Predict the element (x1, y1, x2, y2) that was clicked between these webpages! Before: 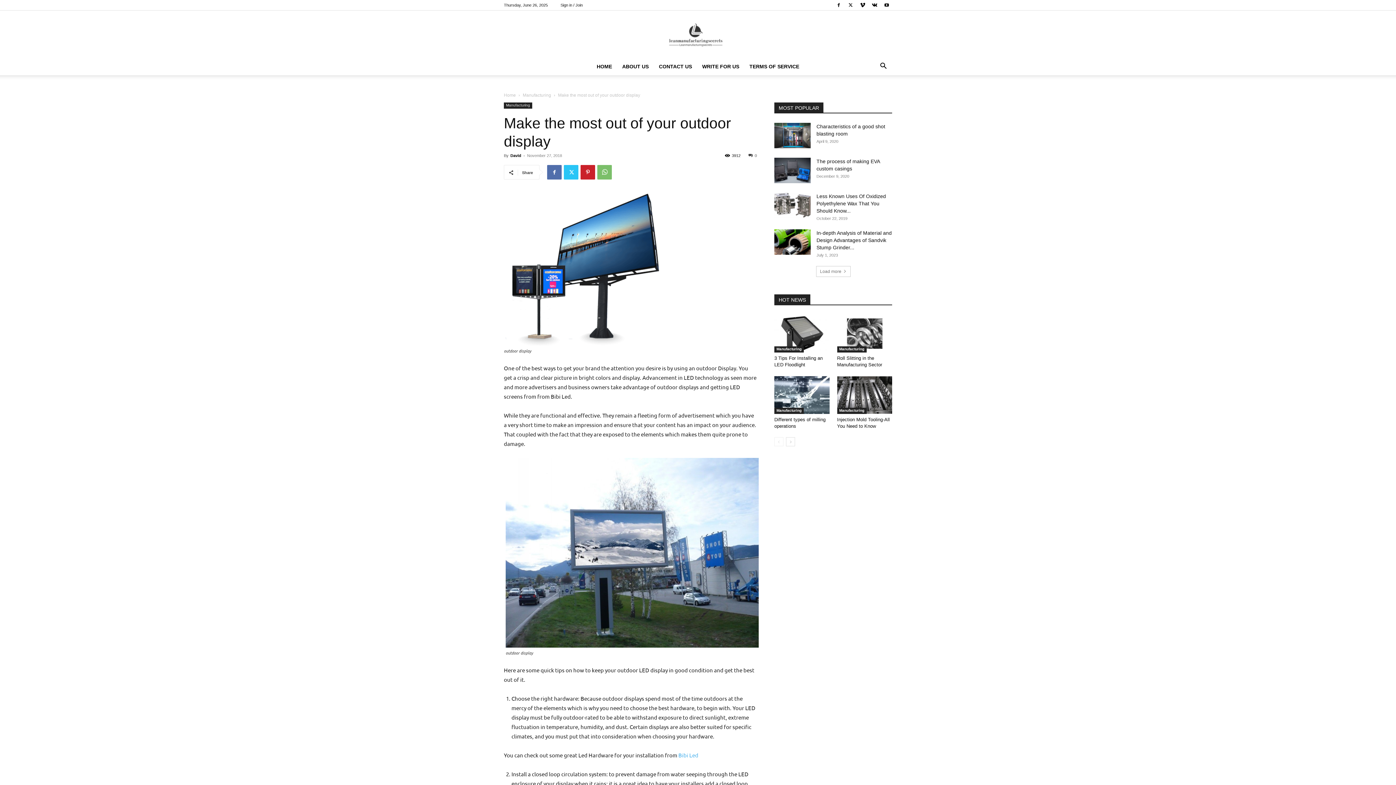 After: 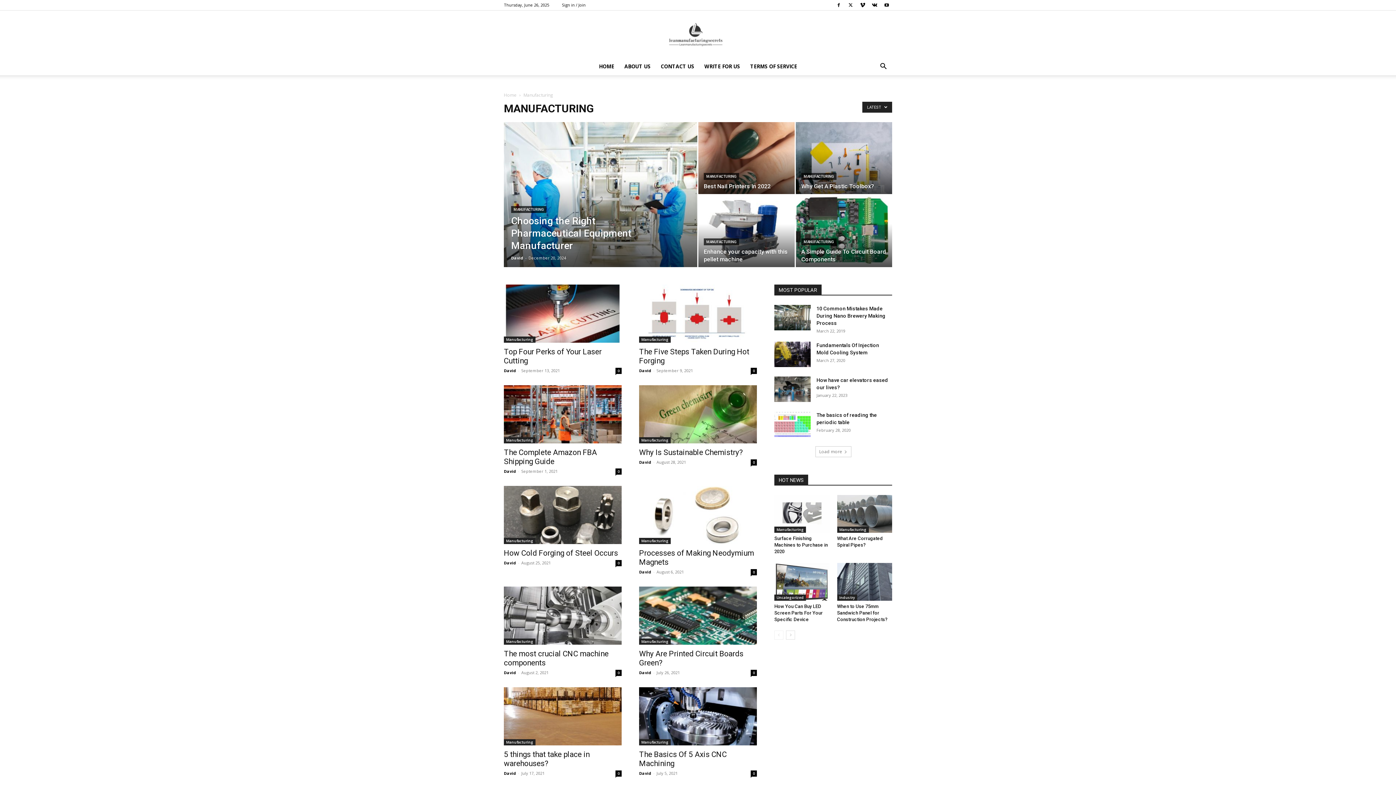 Action: bbox: (837, 408, 866, 414) label: Manufacturing